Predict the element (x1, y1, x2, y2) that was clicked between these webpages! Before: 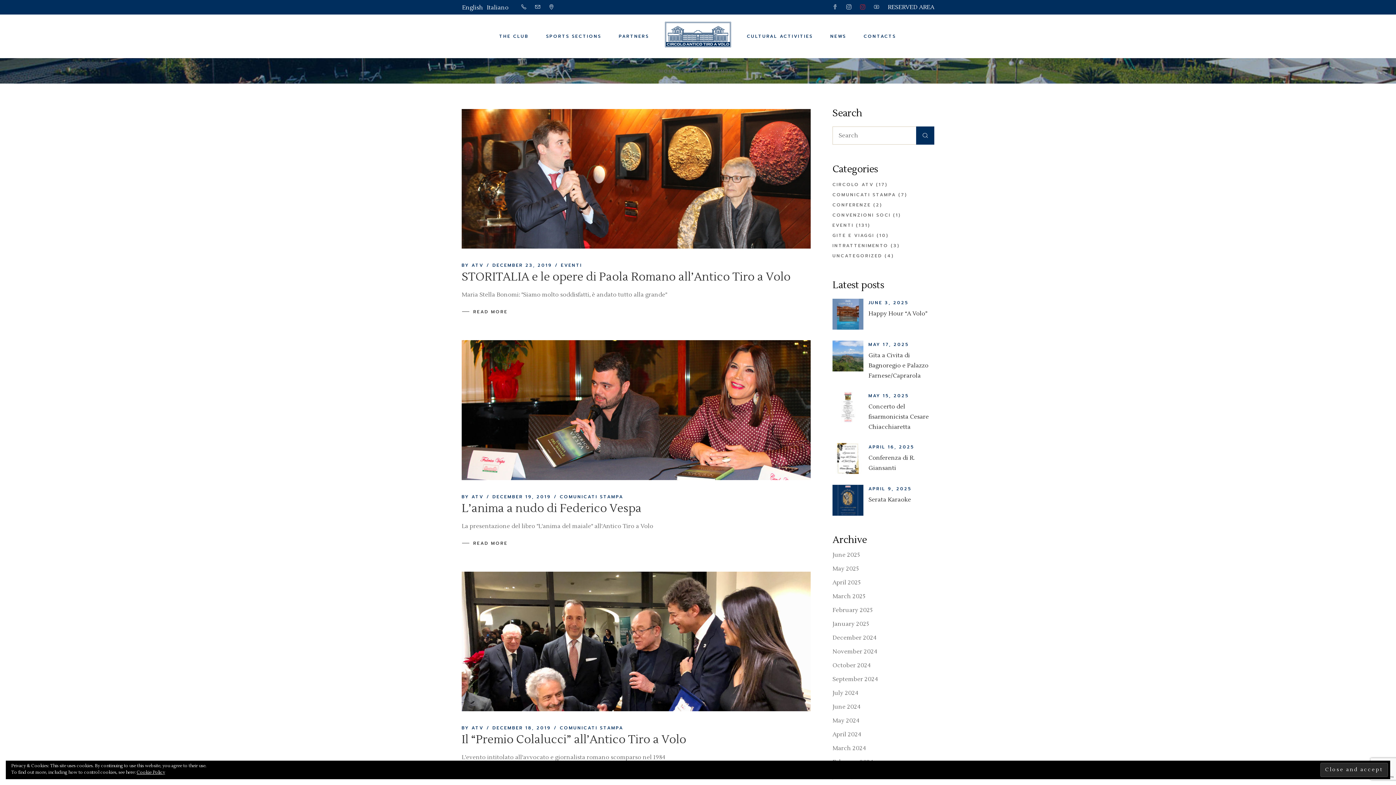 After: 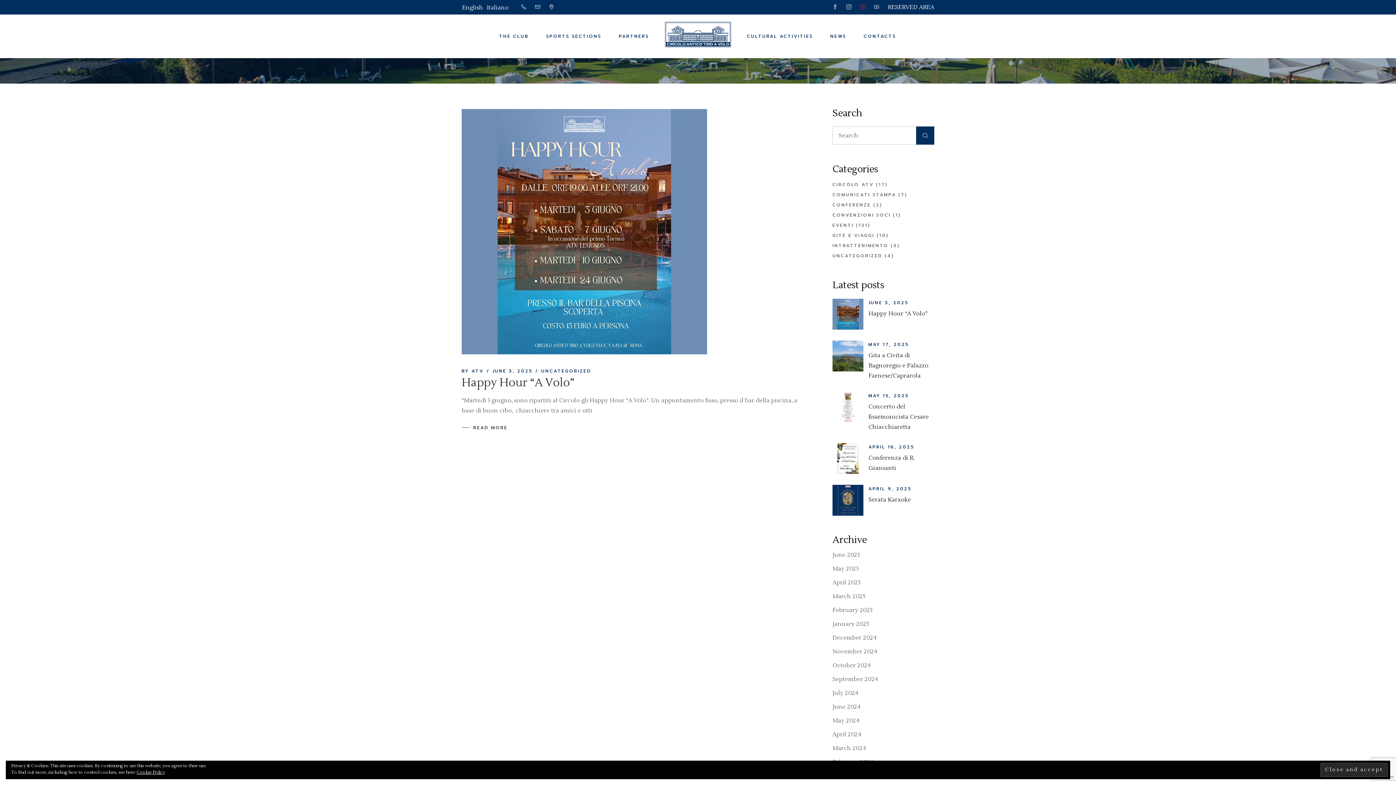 Action: label: June 2025 bbox: (832, 551, 860, 558)